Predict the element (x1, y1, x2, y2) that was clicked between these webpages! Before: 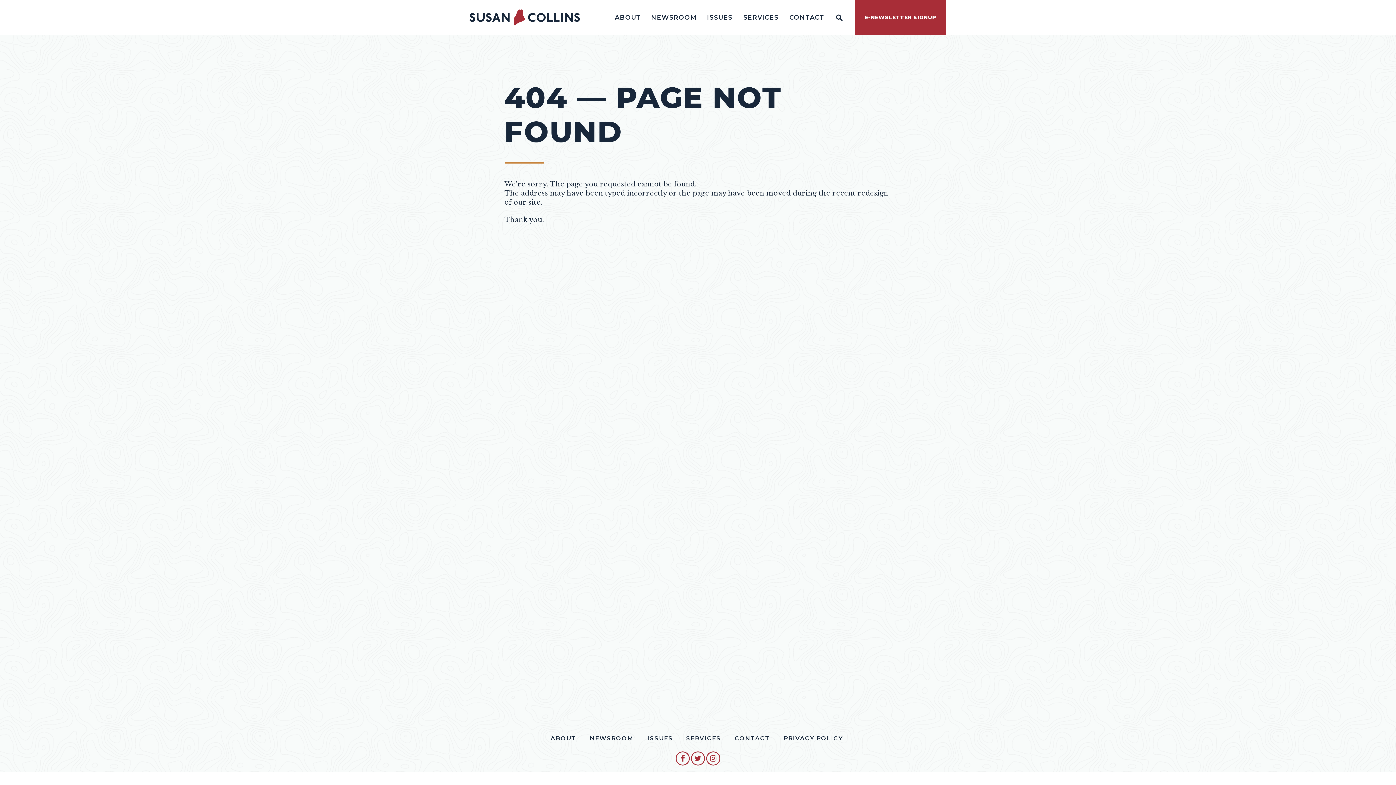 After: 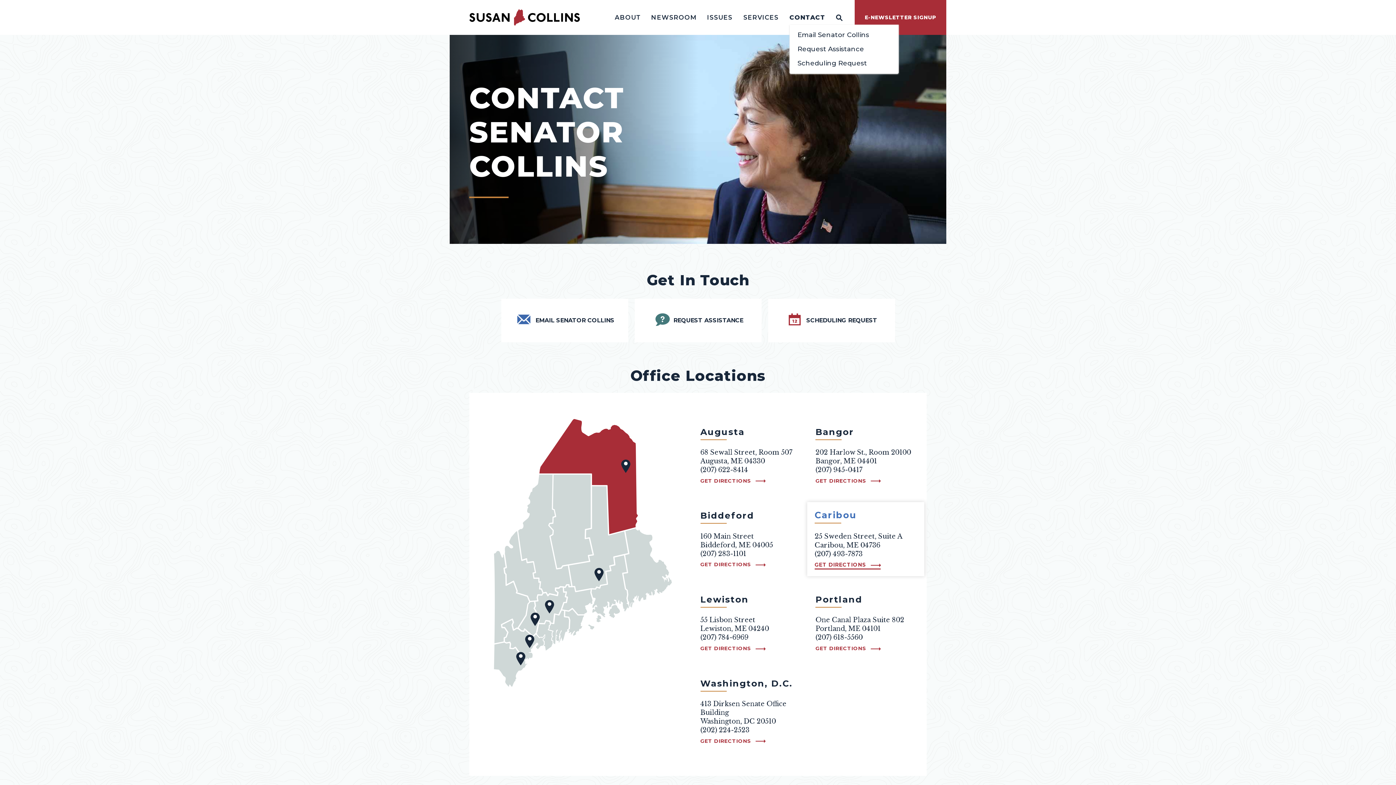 Action: label: CONTACT bbox: (789, 10, 825, 24)